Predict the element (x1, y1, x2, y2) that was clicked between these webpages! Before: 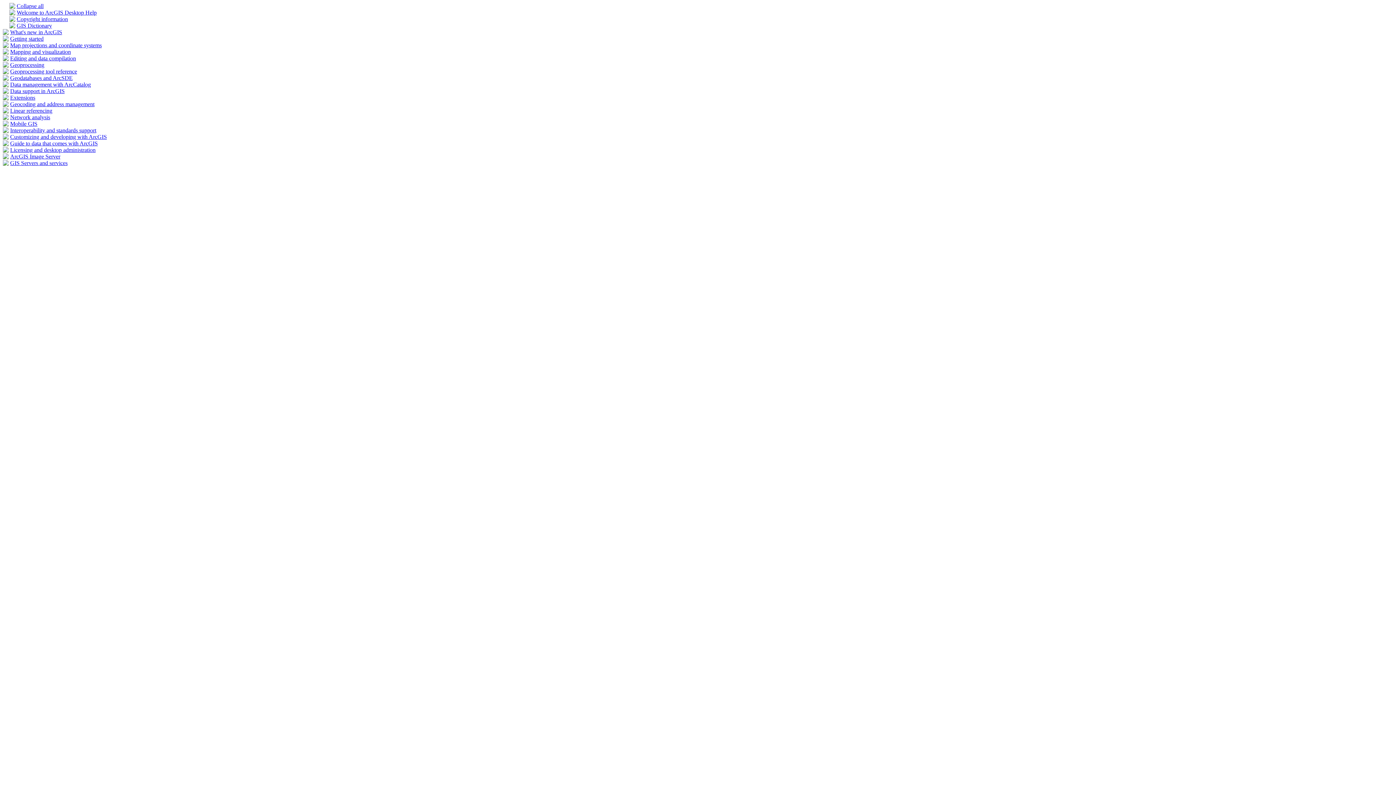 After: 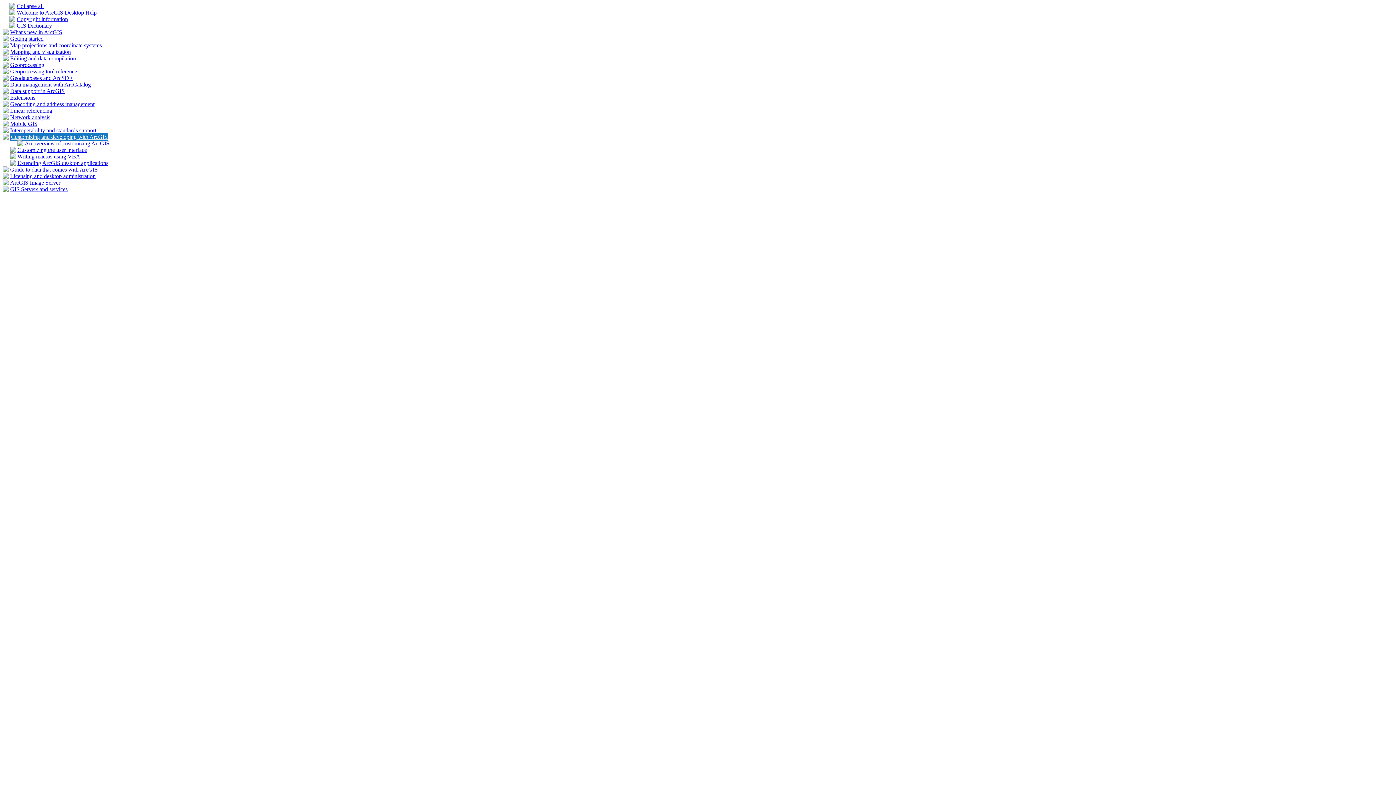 Action: bbox: (10, 133, 106, 140) label: Customizing and developing with ArcGIS